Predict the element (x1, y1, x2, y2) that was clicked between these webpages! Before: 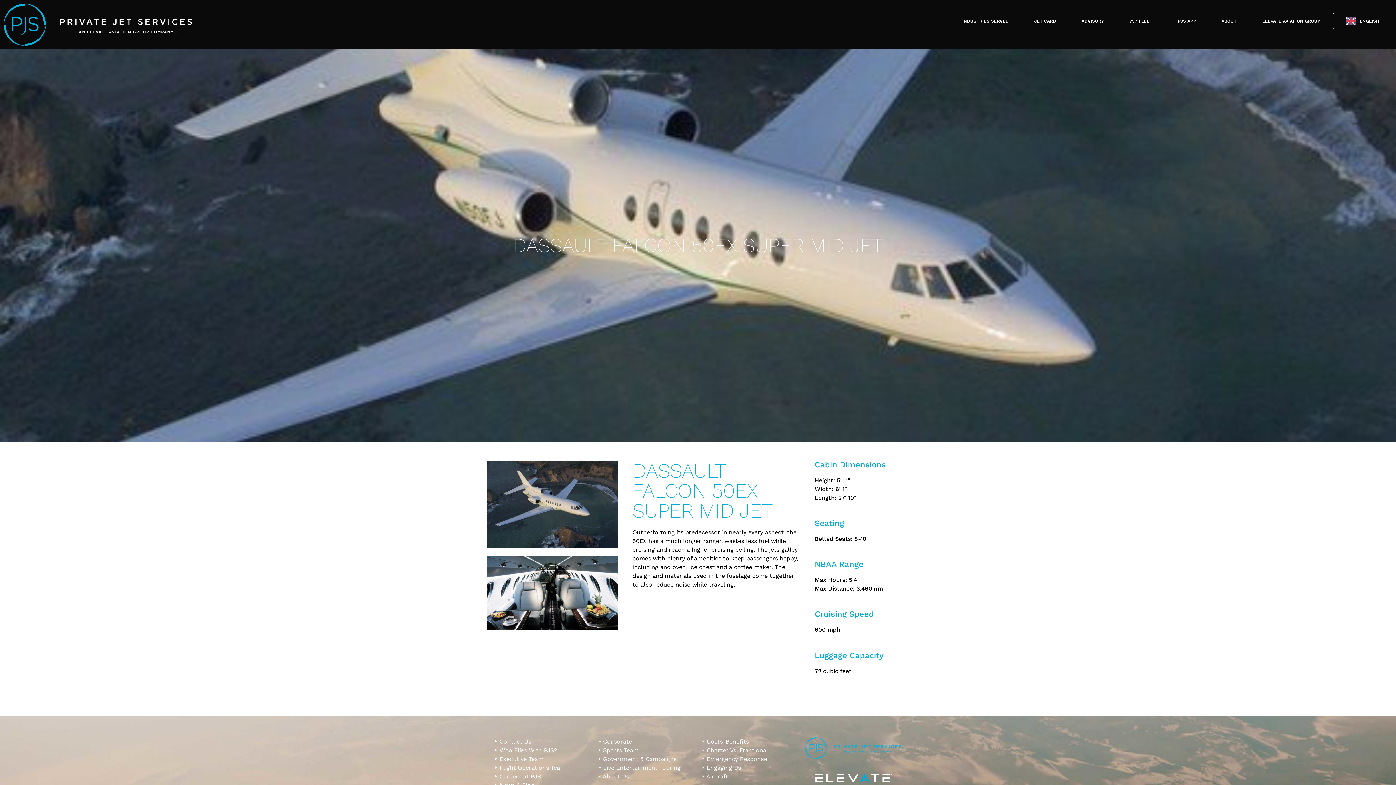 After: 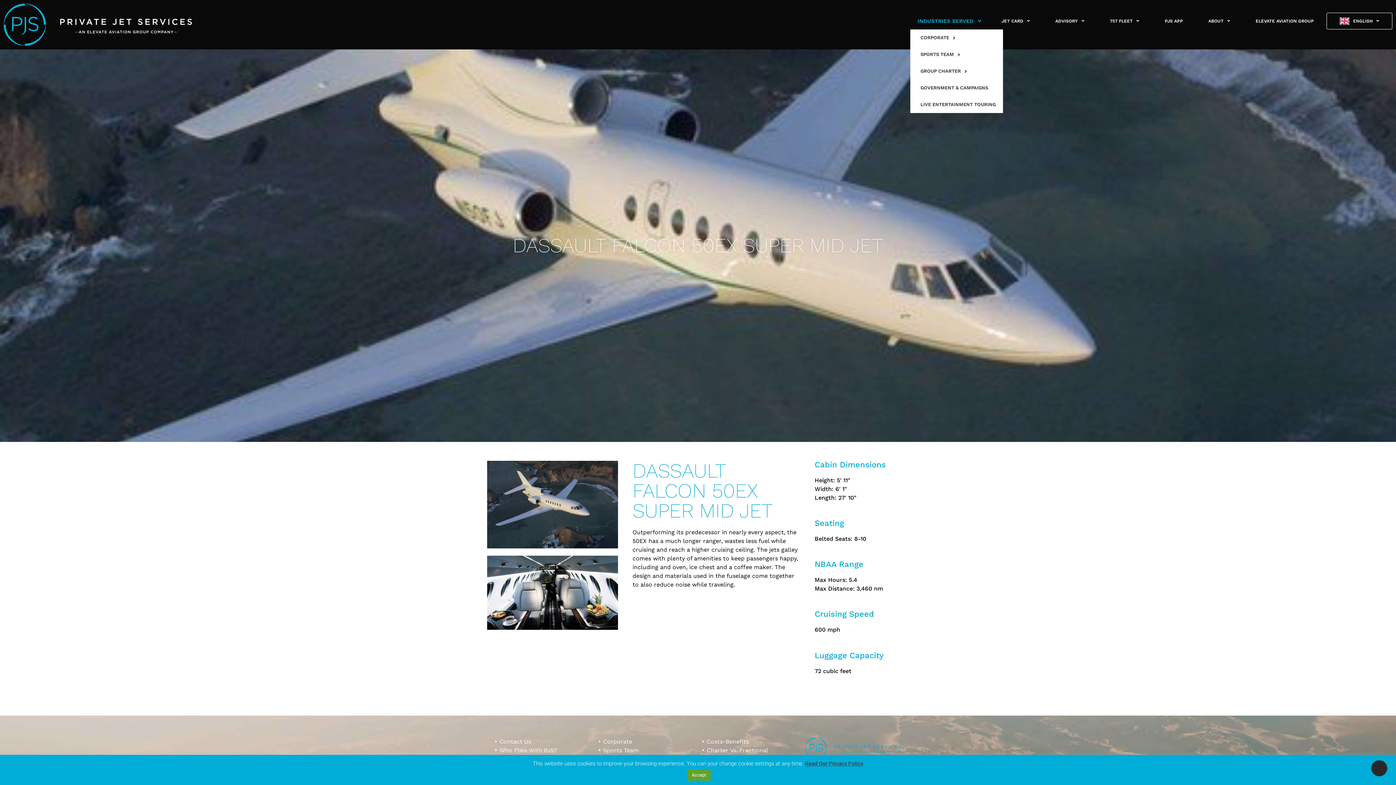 Action: bbox: (949, 12, 1021, 29) label: INDUSTRIES SERVED